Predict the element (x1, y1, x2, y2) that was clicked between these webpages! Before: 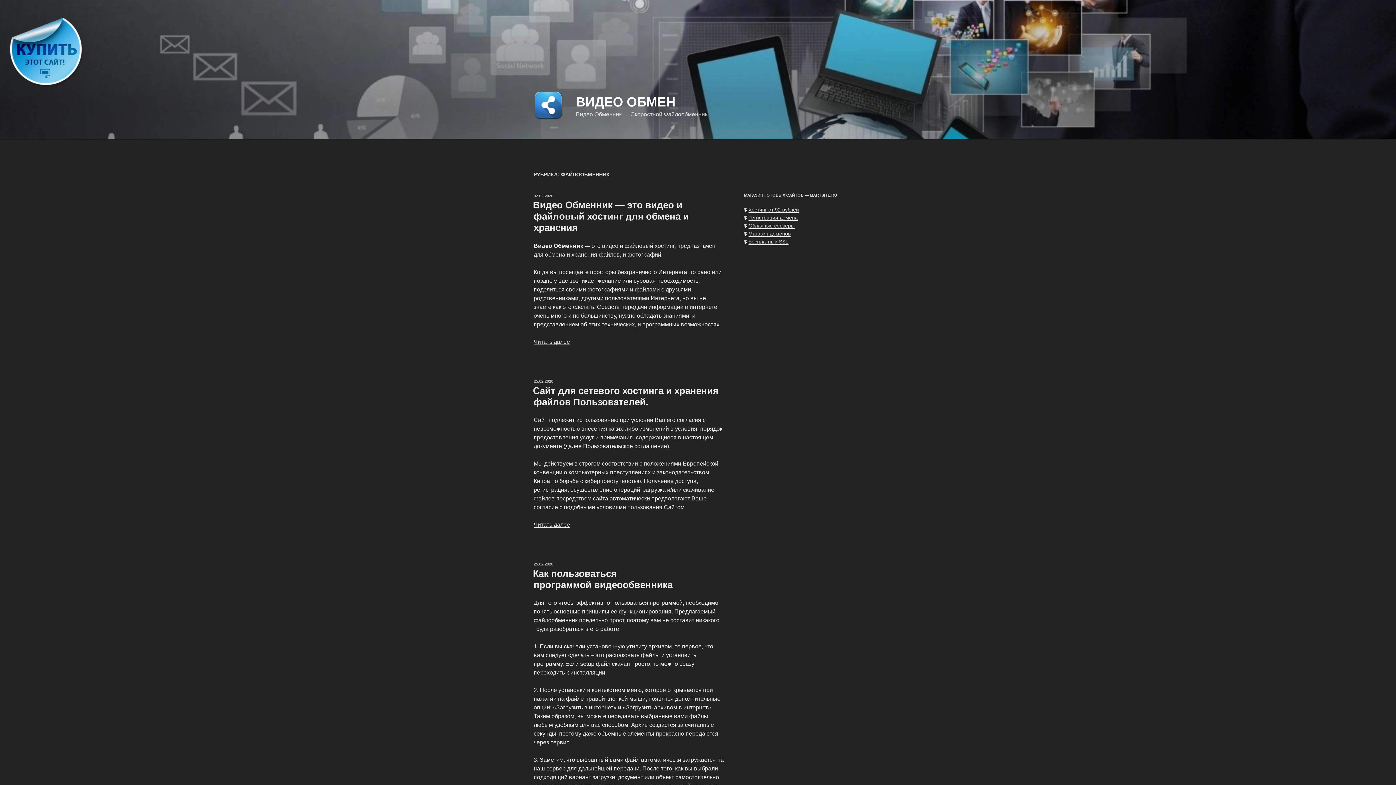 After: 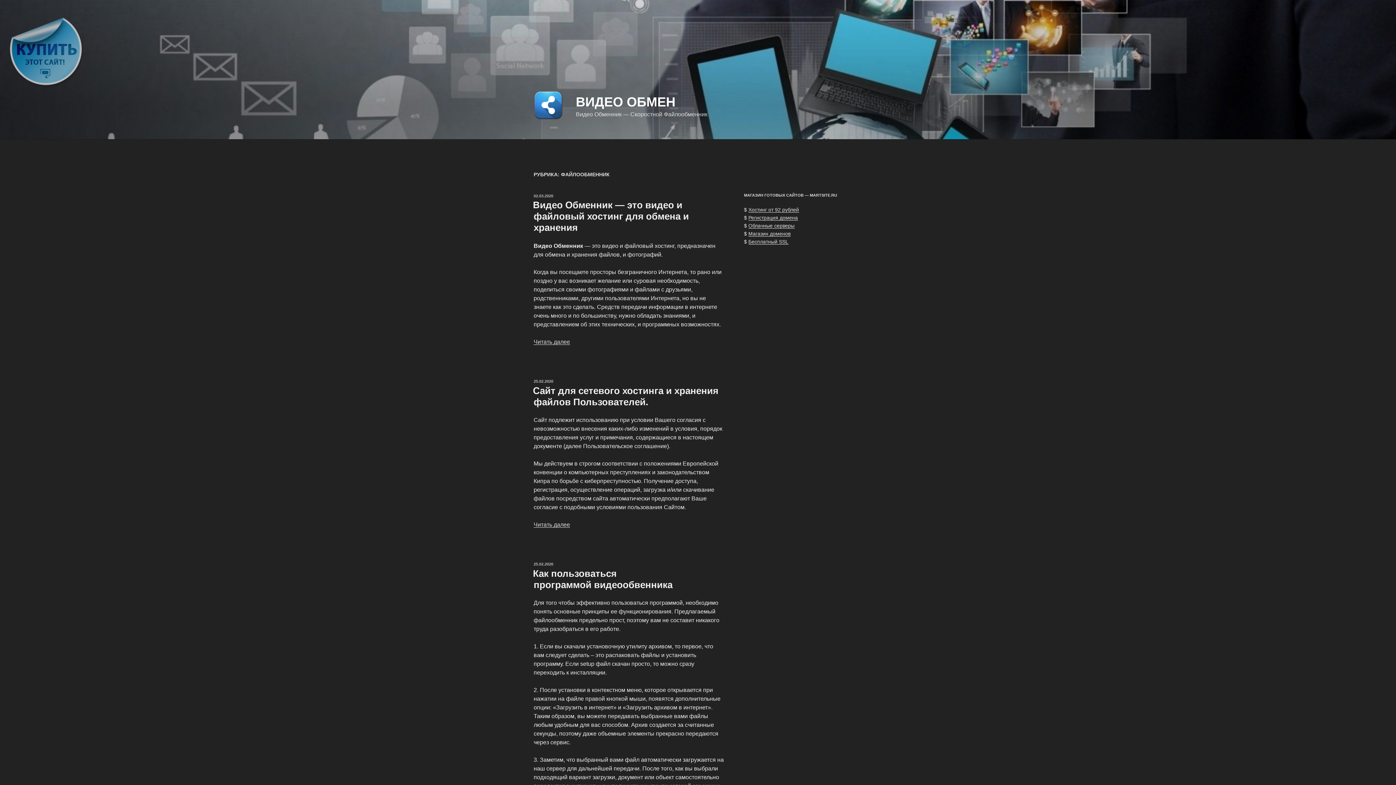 Action: bbox: (8, 82, 84, 89)